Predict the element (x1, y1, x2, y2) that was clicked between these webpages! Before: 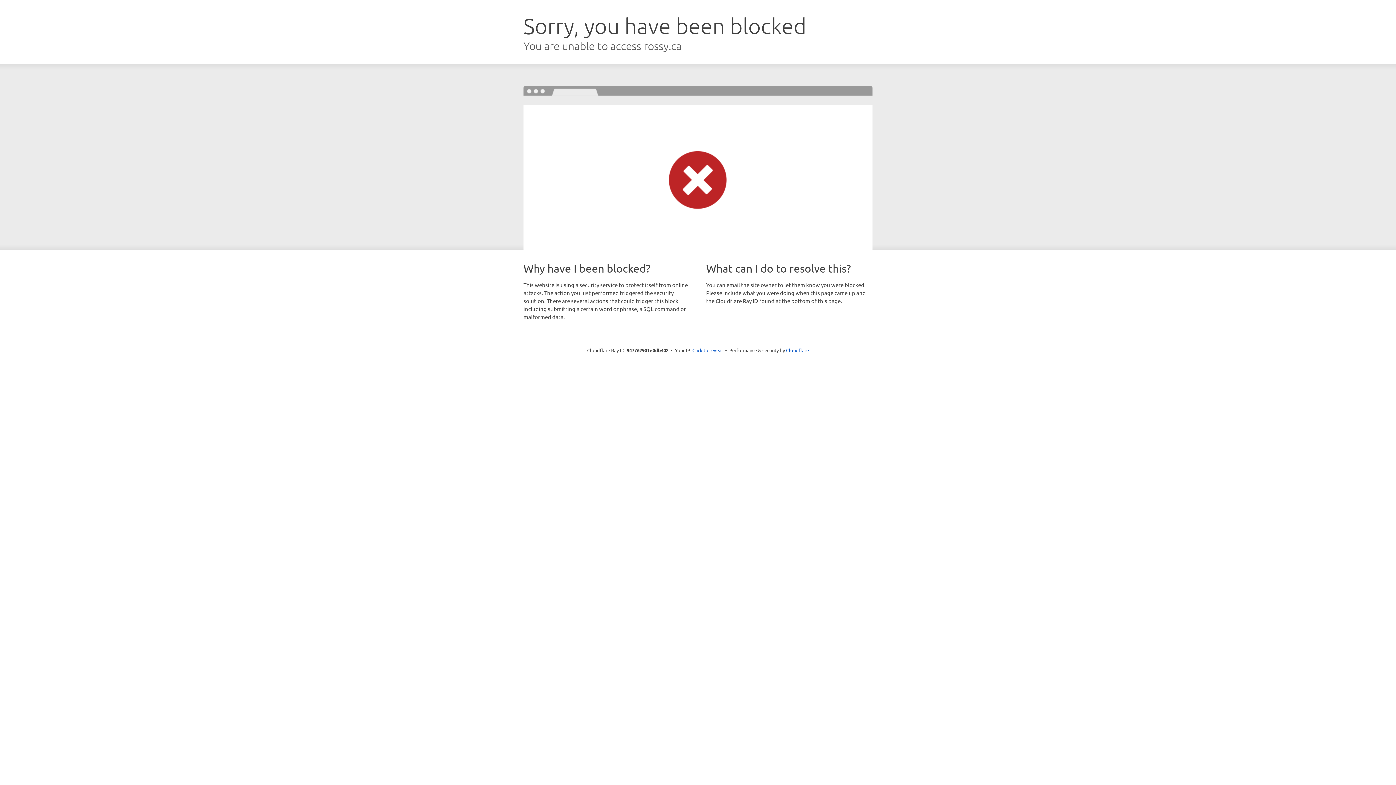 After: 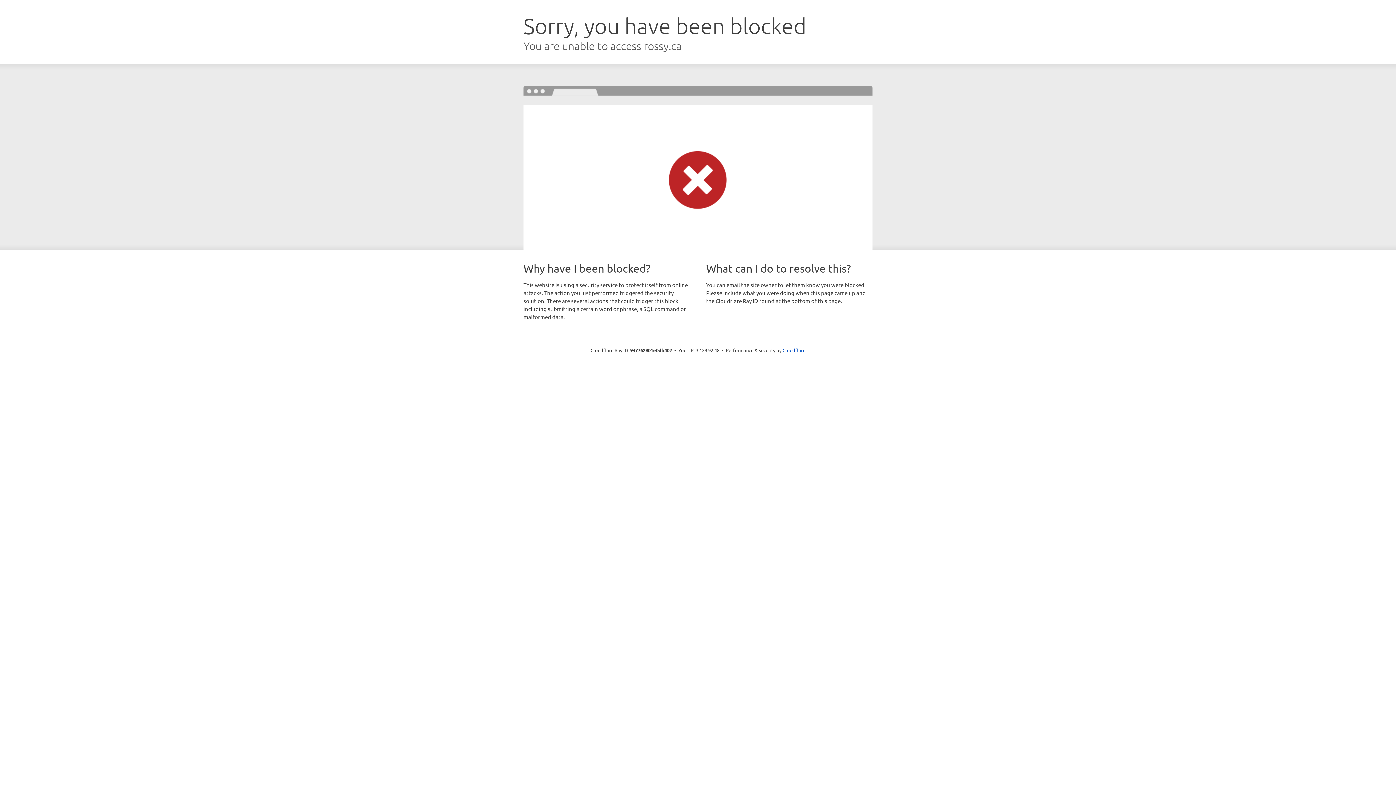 Action: label: Click to reveal bbox: (692, 346, 723, 353)